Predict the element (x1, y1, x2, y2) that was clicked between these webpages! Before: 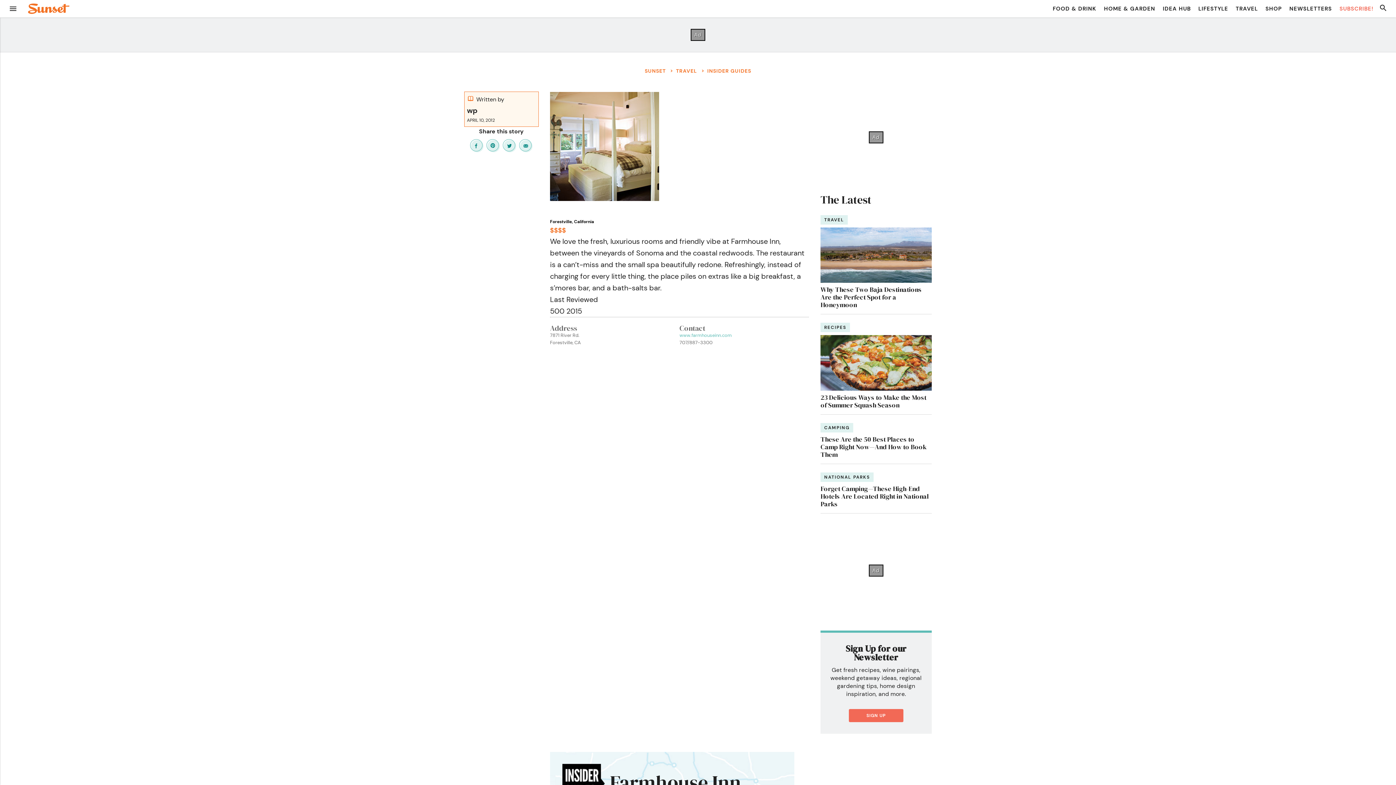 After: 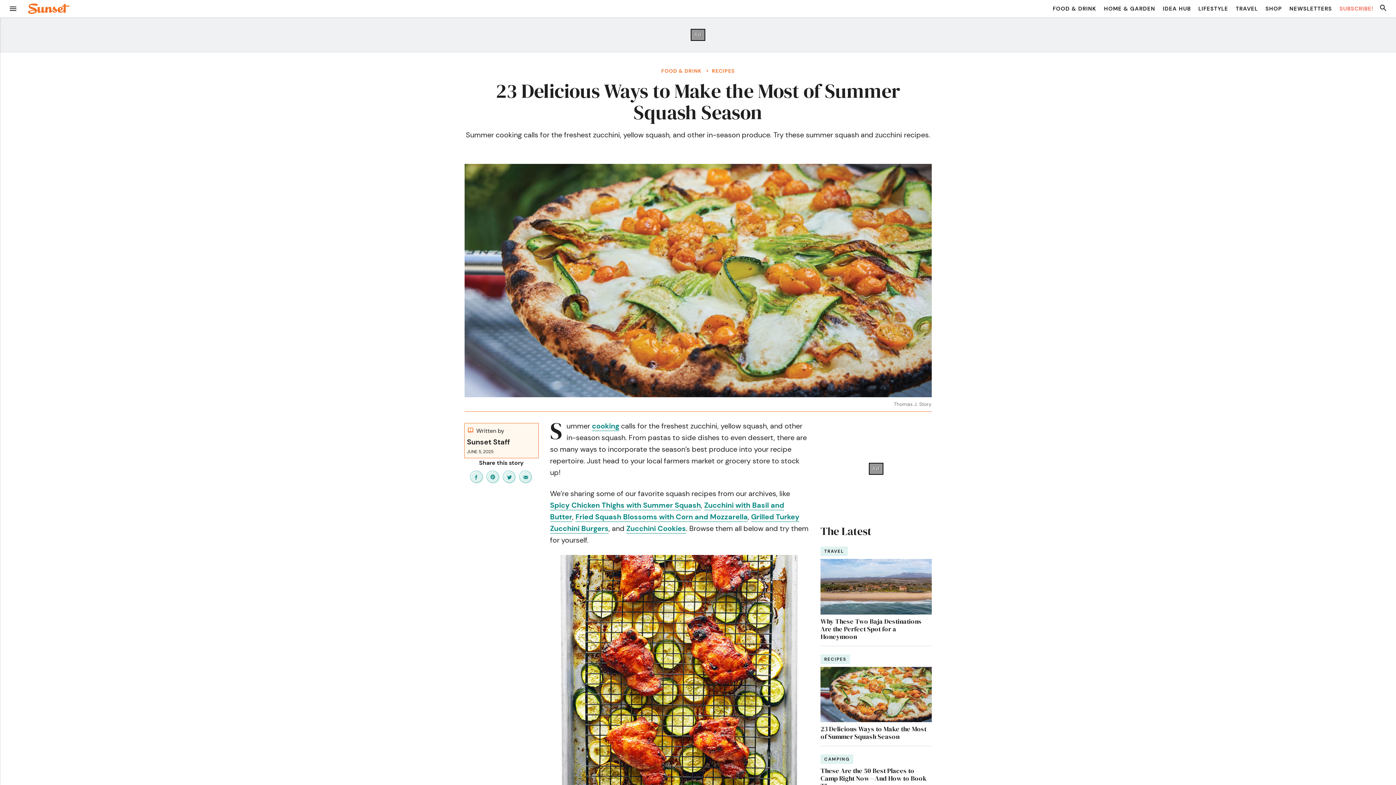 Action: bbox: (820, 335, 931, 390)